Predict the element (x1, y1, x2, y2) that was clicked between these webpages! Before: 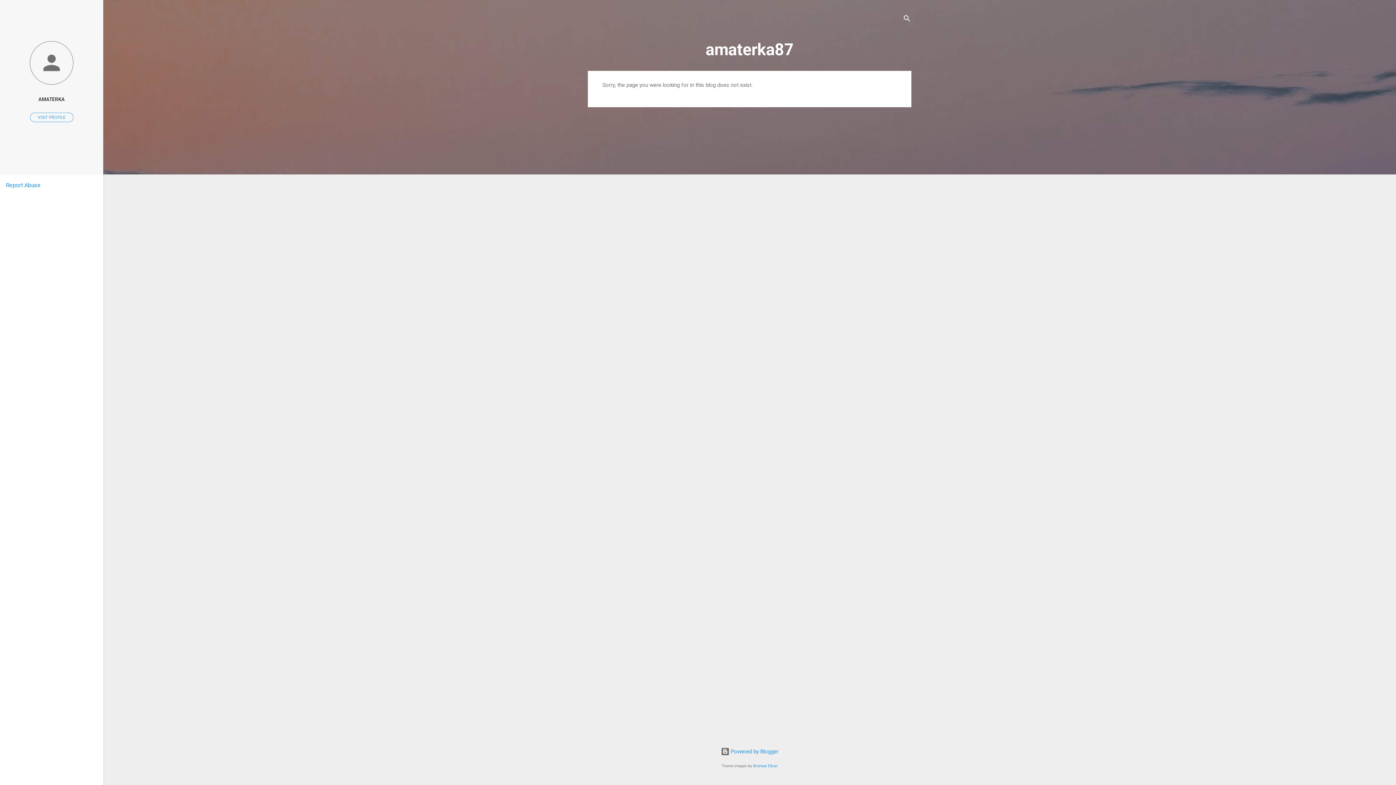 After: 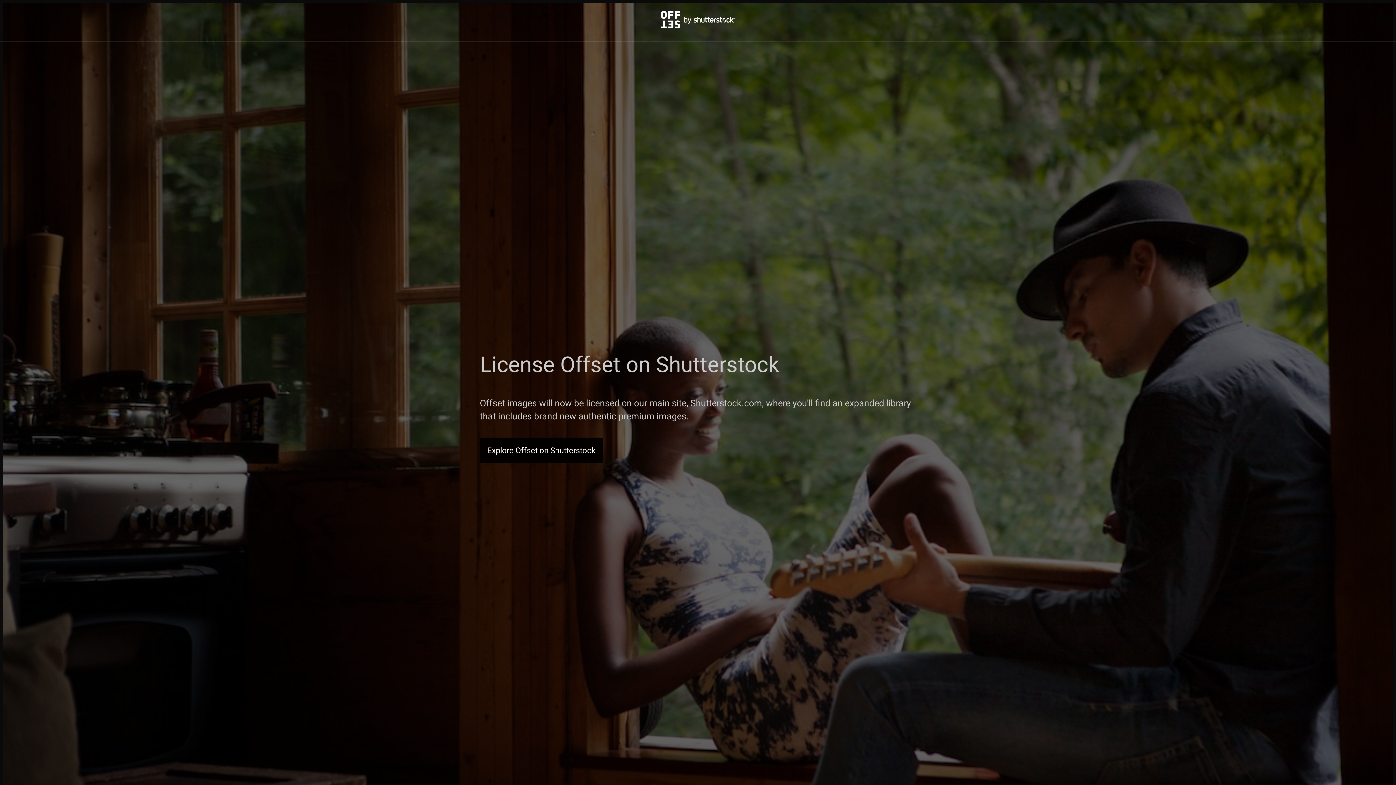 Action: label: Michael Elkan bbox: (753, 764, 778, 768)